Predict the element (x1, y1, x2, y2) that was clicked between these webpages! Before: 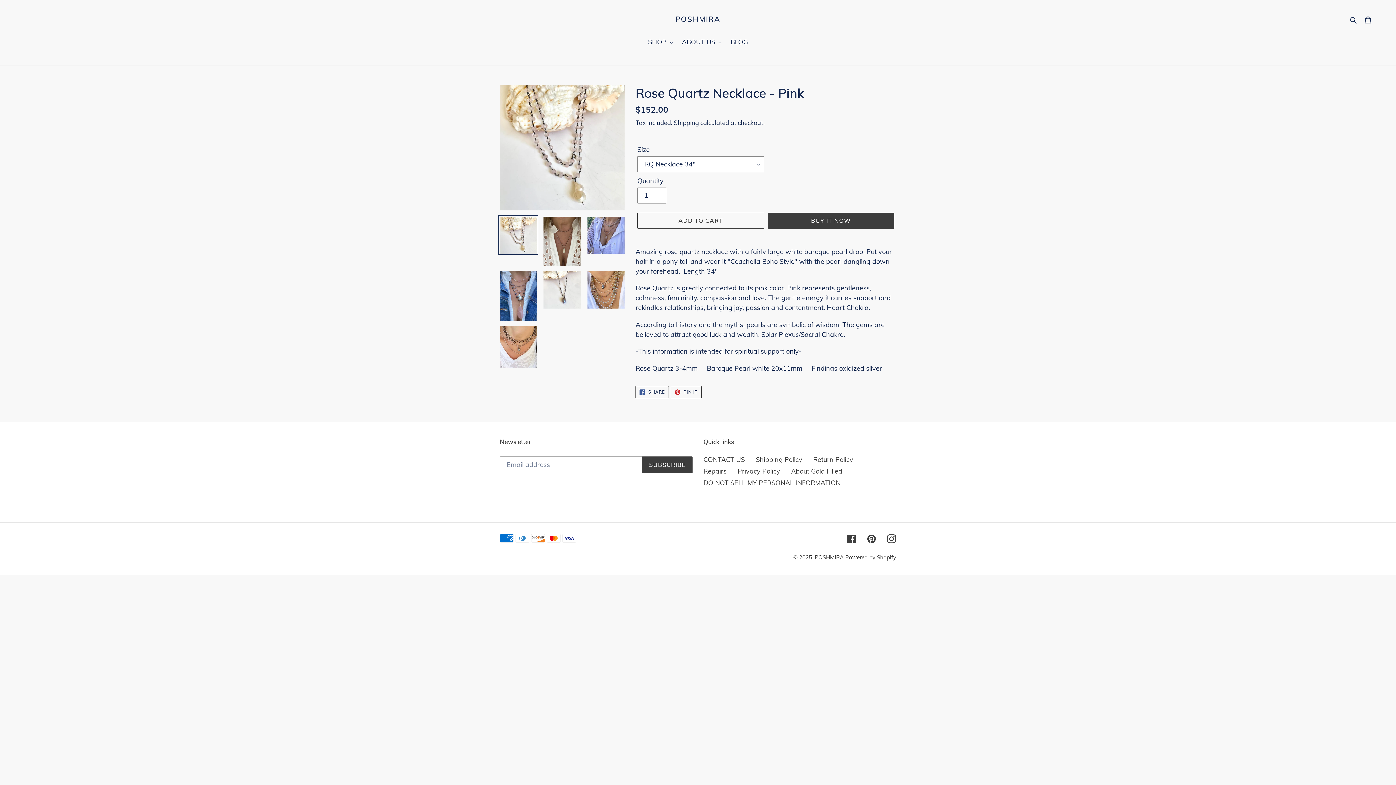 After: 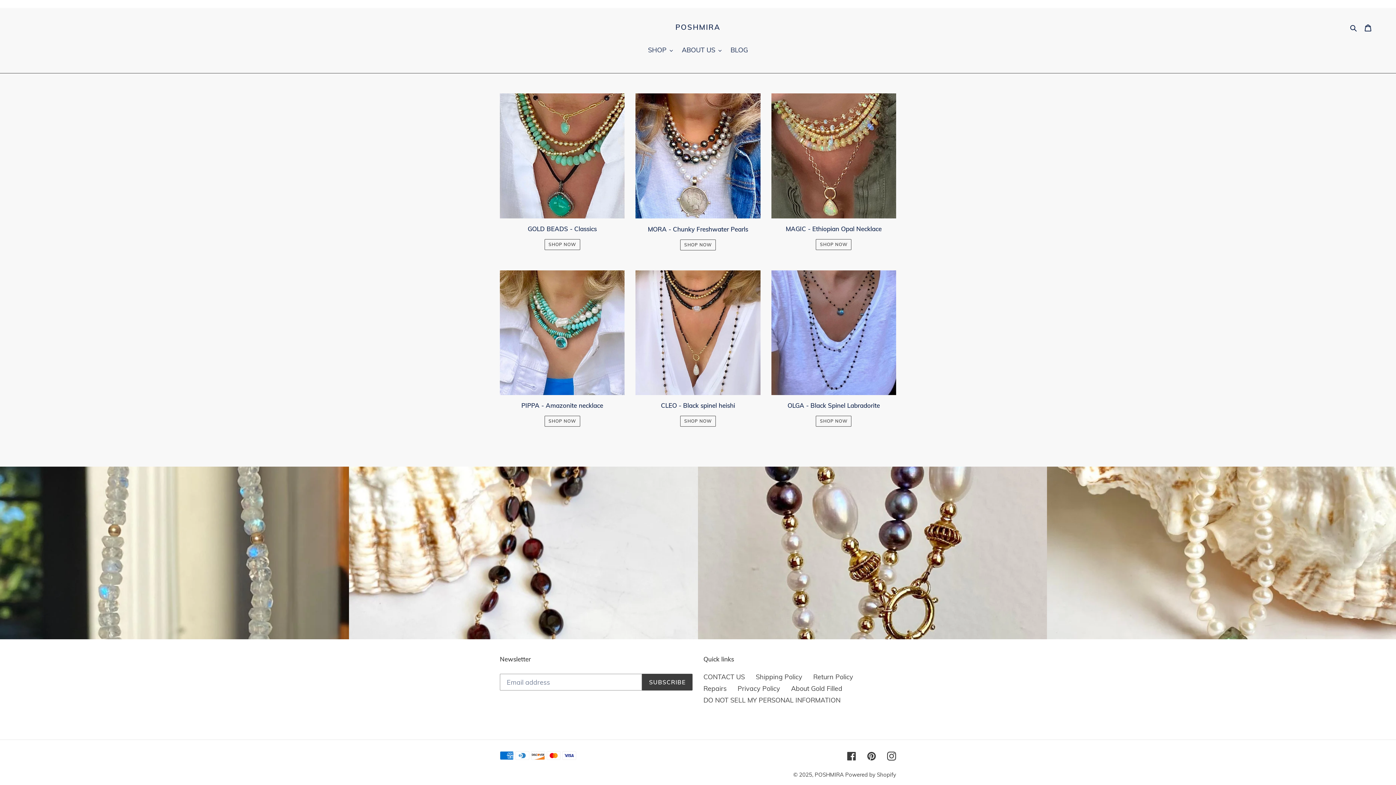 Action: bbox: (675, 14, 720, 23) label: POSHMIRA